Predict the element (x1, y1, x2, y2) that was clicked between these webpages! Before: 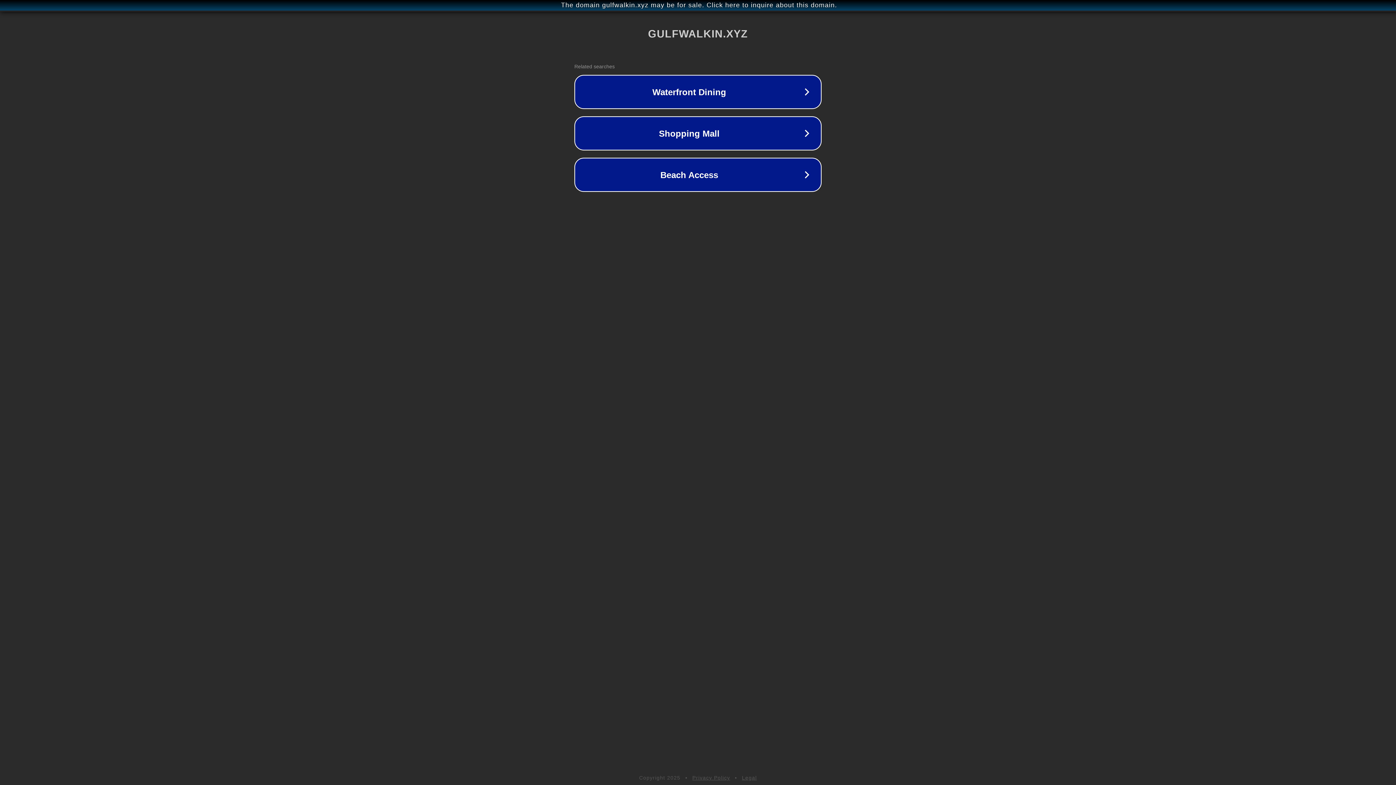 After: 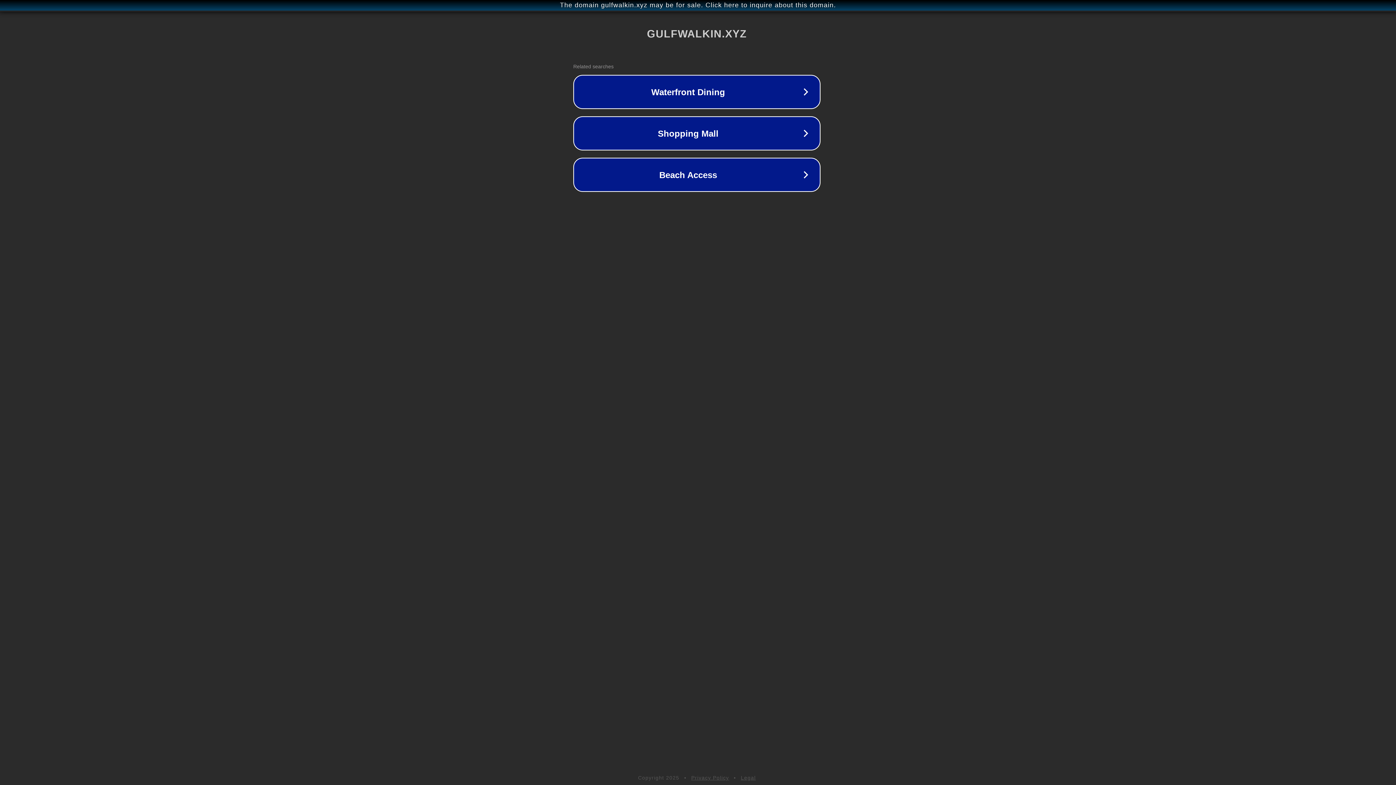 Action: bbox: (1, 1, 1397, 9) label: The domain gulfwalkin.xyz may be for sale. Click here to inquire about this domain.